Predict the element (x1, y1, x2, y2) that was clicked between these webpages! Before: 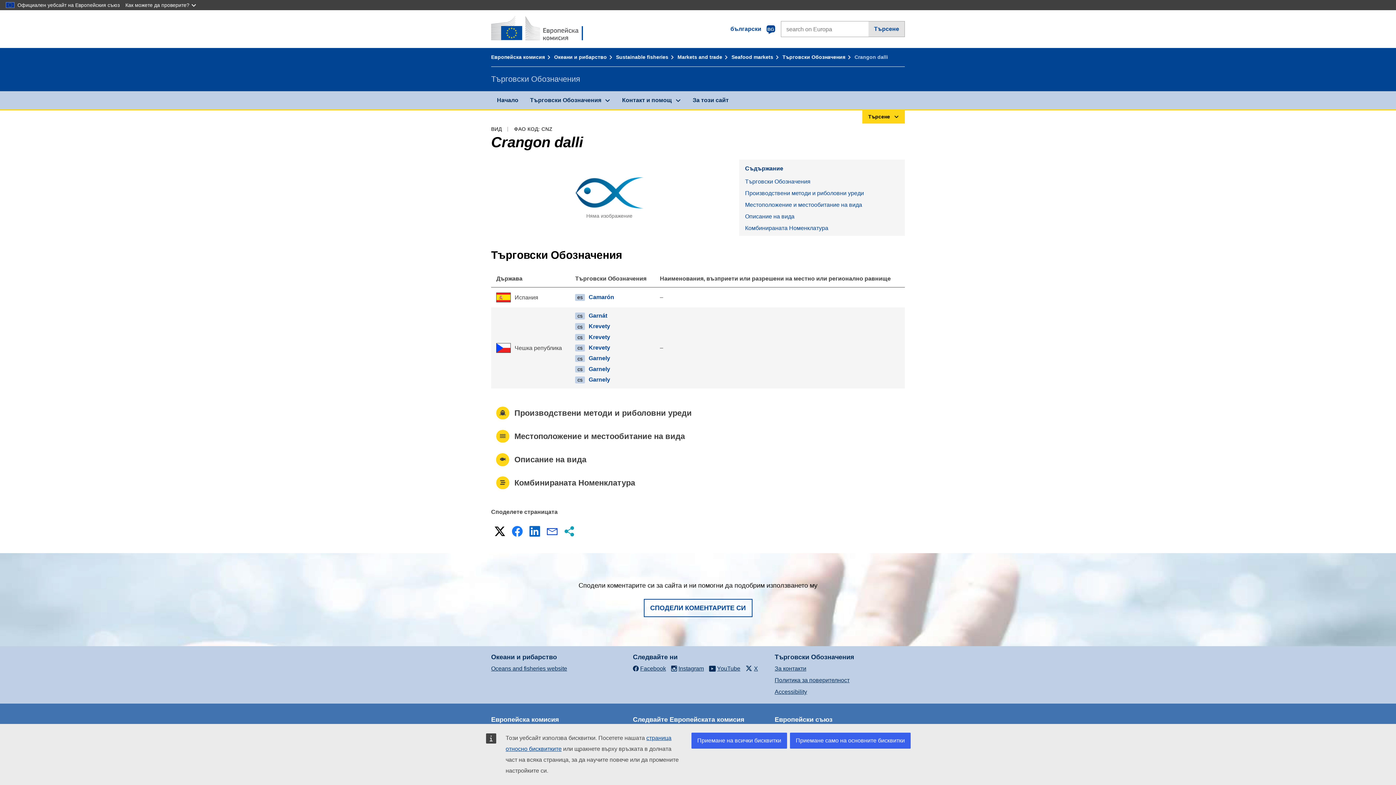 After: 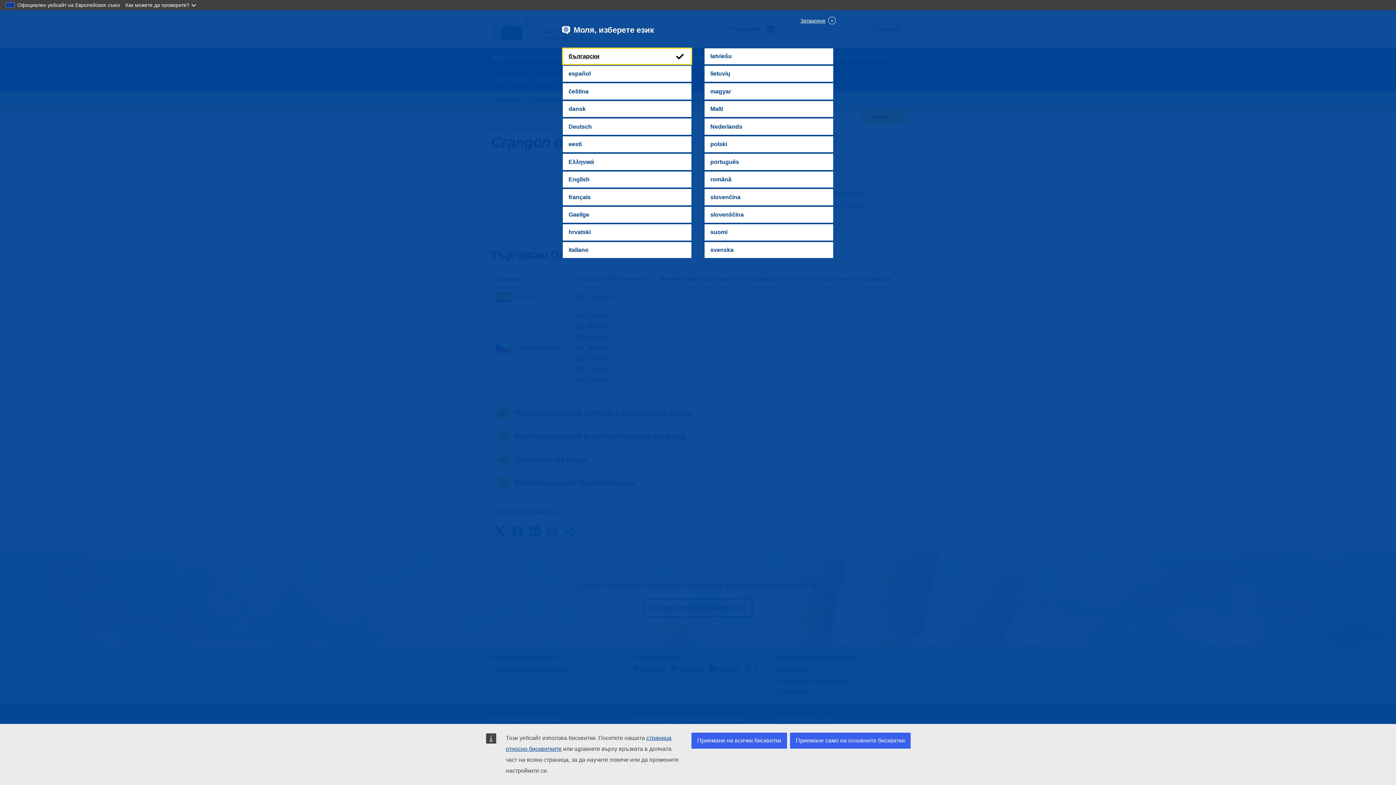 Action: label: български 
BG bbox: (724, 20, 781, 37)